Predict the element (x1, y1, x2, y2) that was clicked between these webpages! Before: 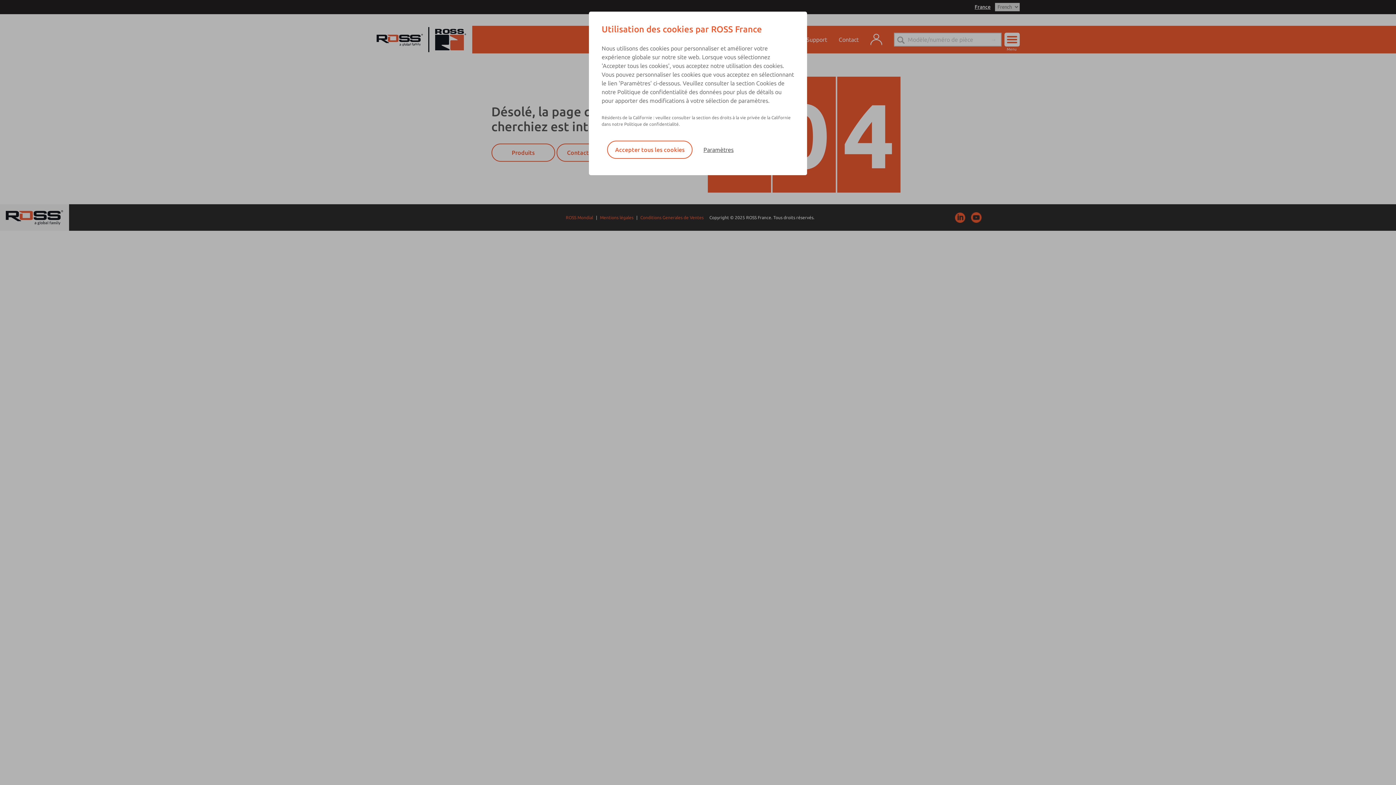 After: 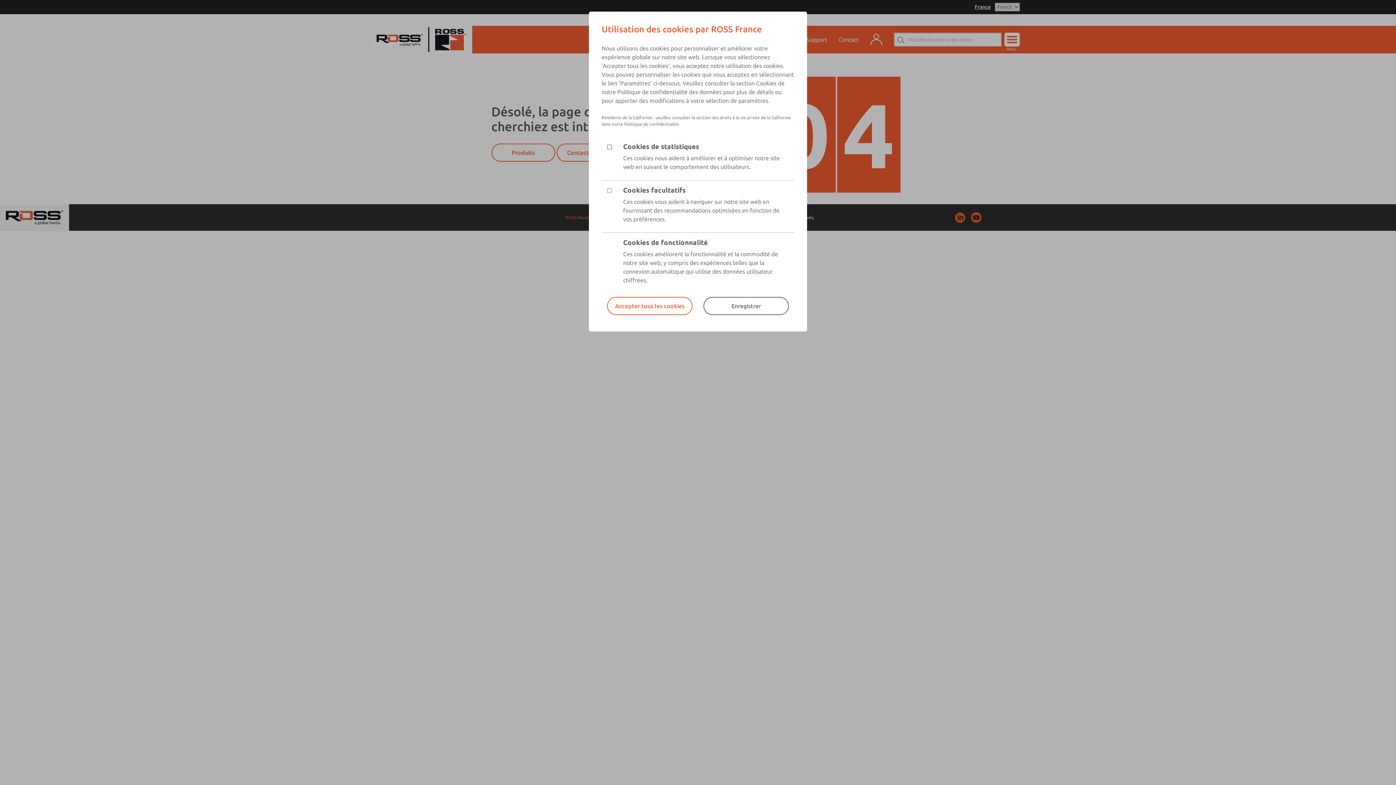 Action: label: Paramètres bbox: (703, 146, 733, 153)